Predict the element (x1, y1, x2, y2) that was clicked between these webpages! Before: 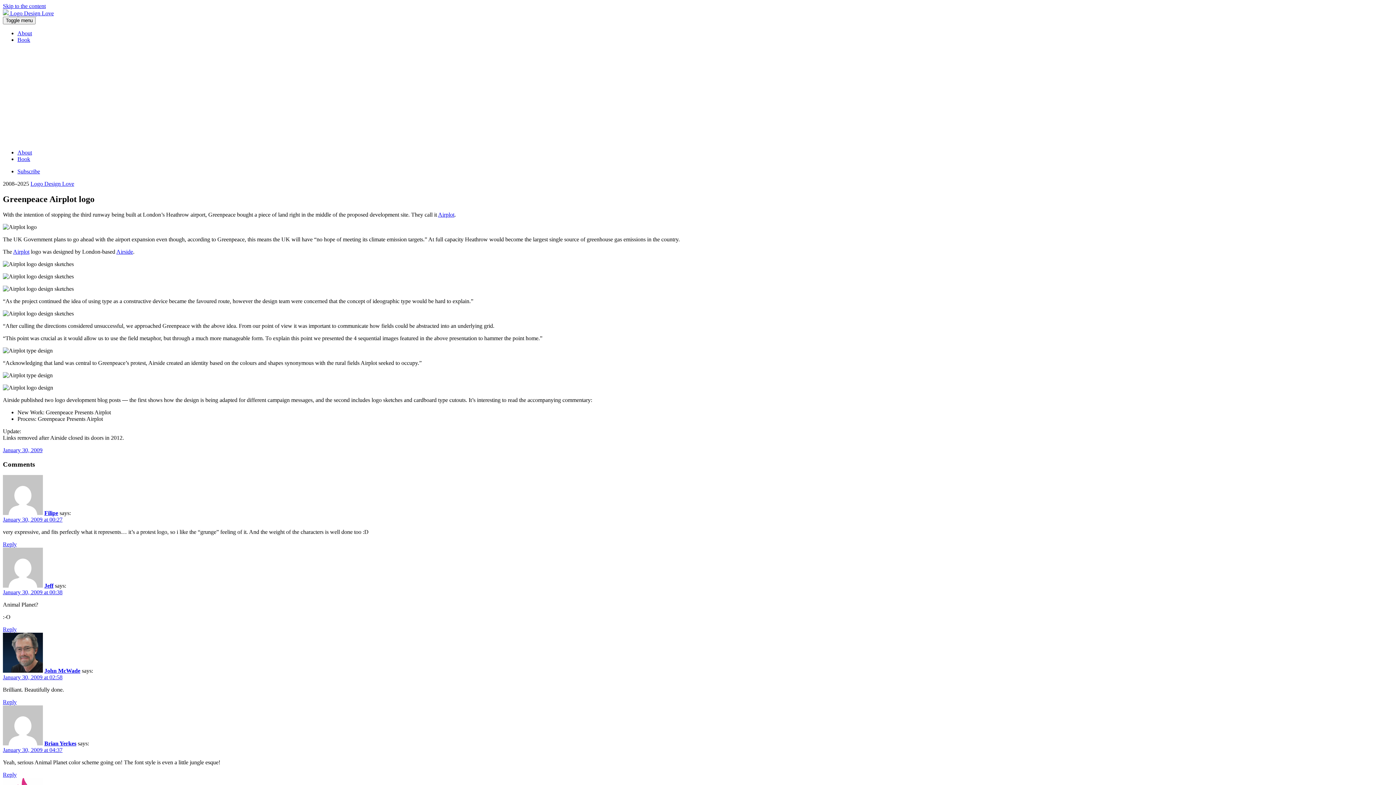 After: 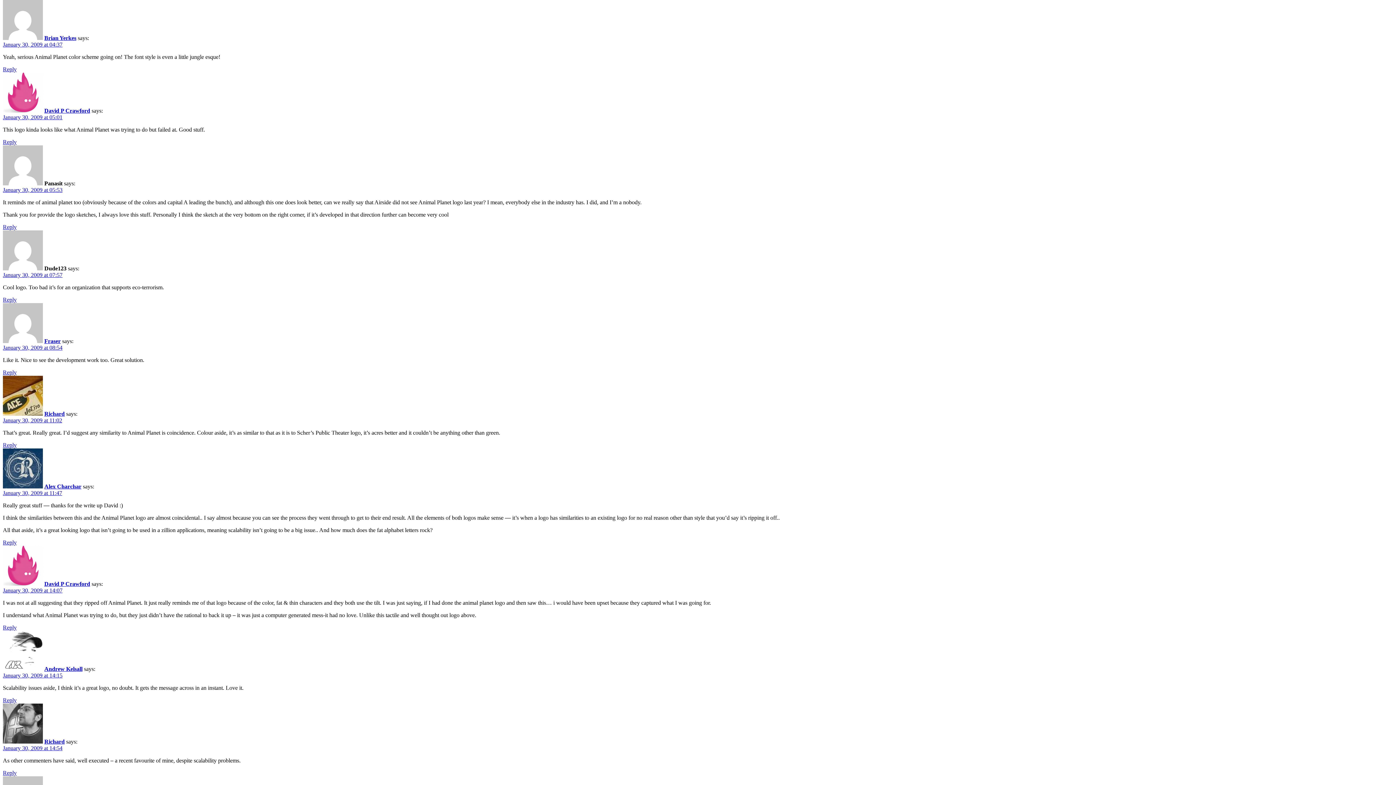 Action: bbox: (2, 747, 62, 753) label: January 30, 2009 at 04:37